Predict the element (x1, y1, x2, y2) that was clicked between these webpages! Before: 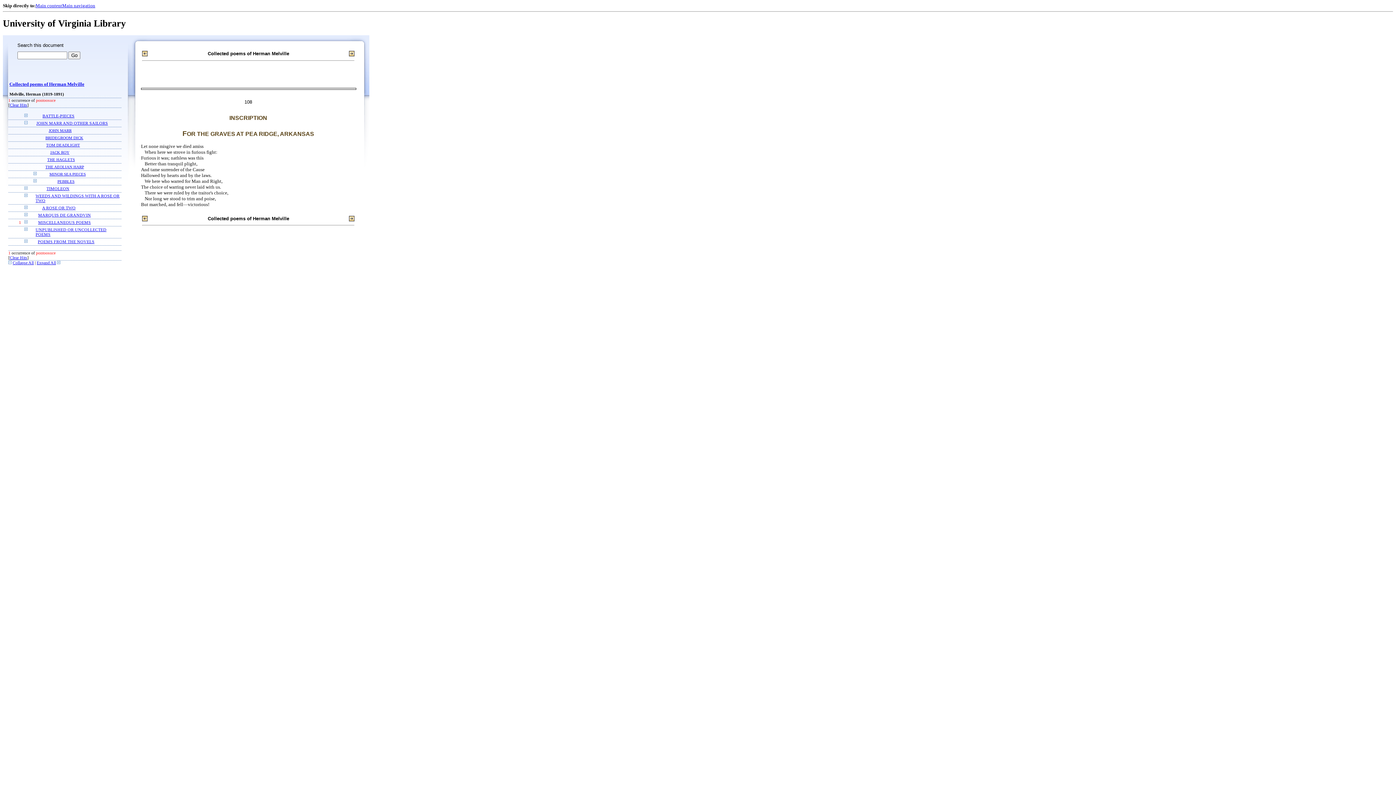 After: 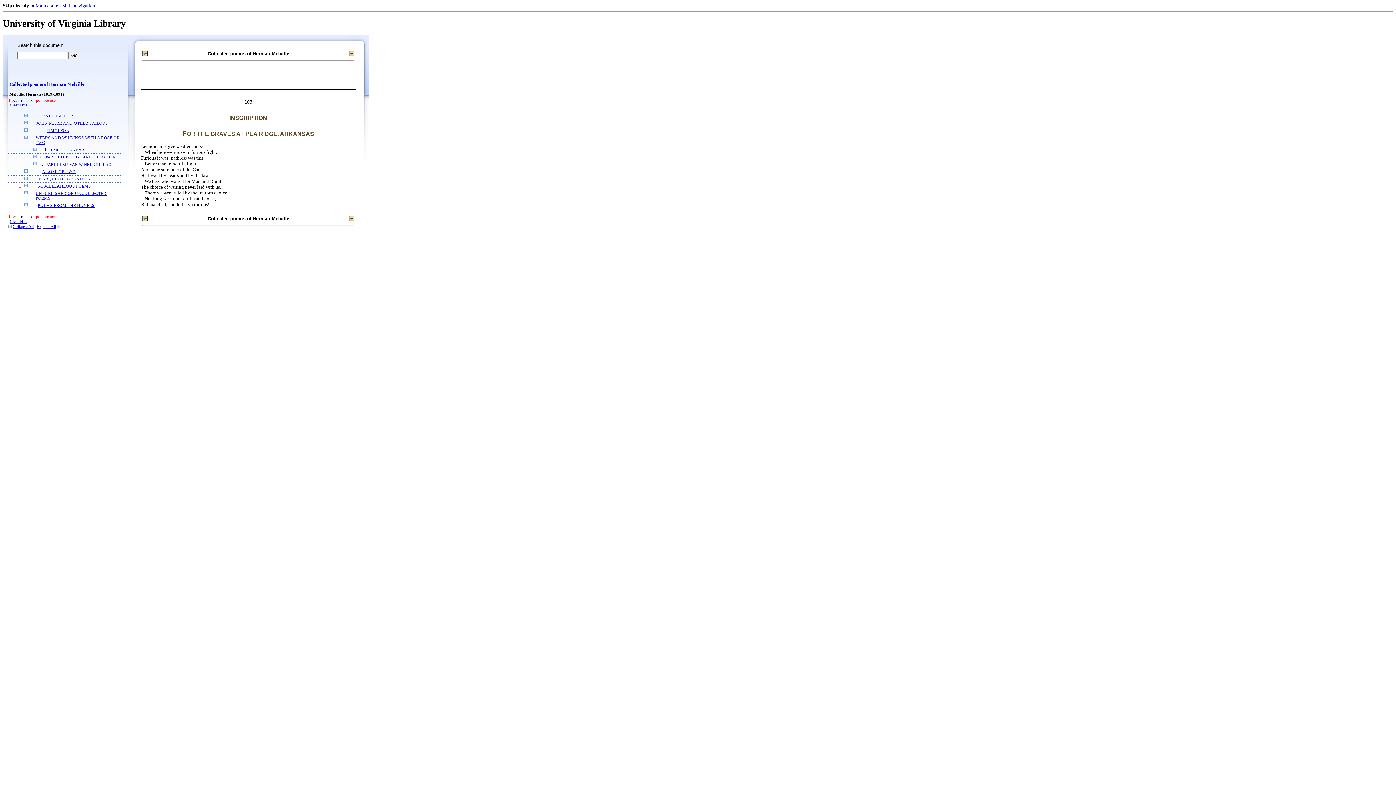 Action: bbox: (24, 193, 27, 198)